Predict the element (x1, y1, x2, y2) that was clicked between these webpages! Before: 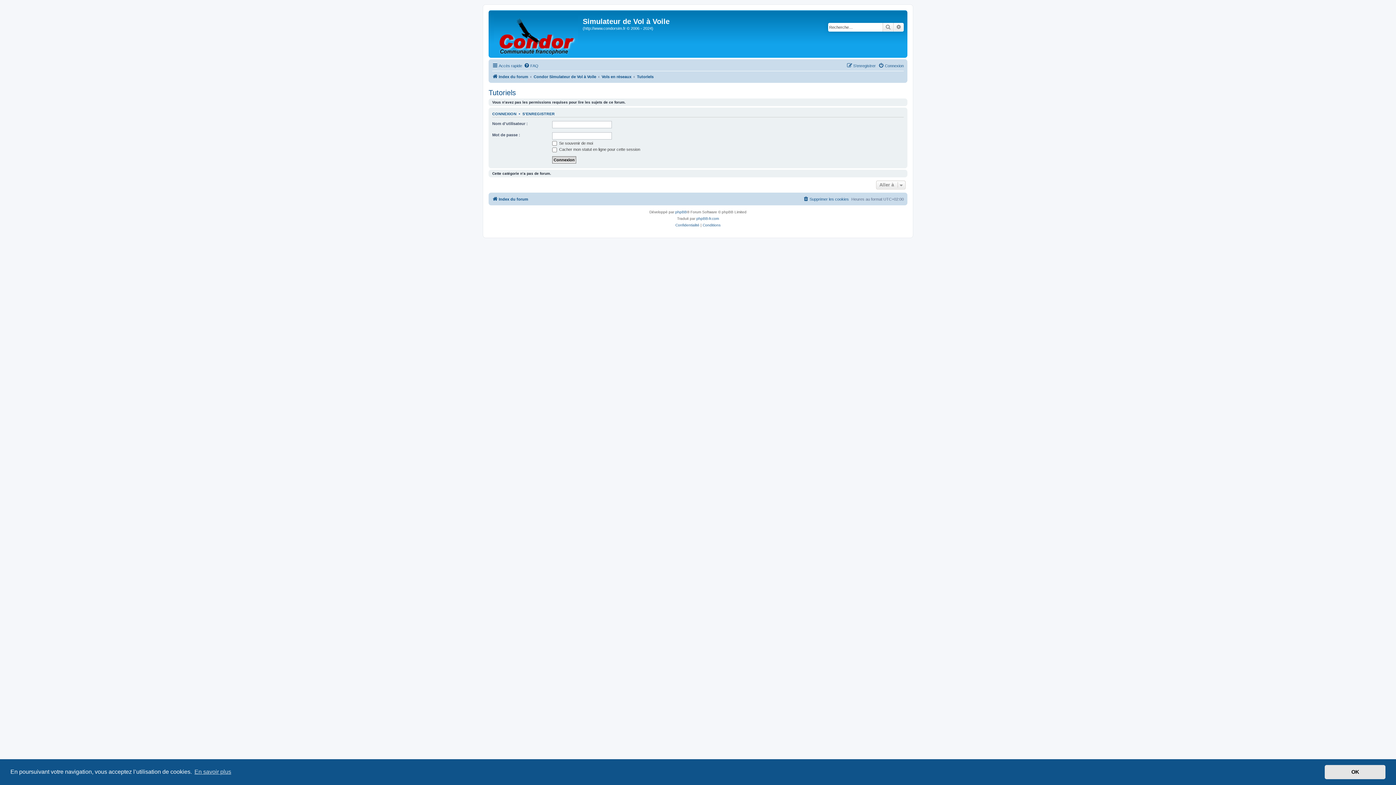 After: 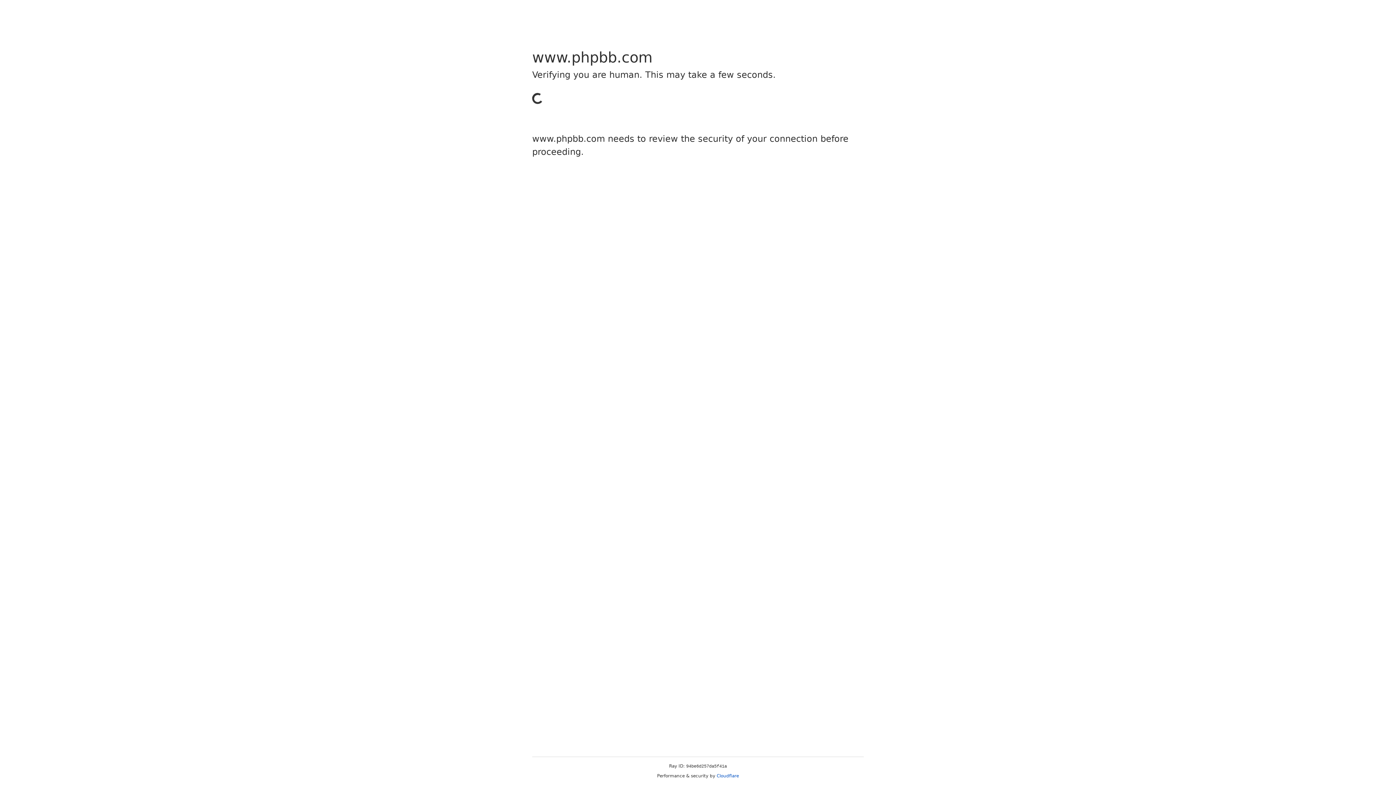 Action: label: phpBB bbox: (675, 208, 687, 215)